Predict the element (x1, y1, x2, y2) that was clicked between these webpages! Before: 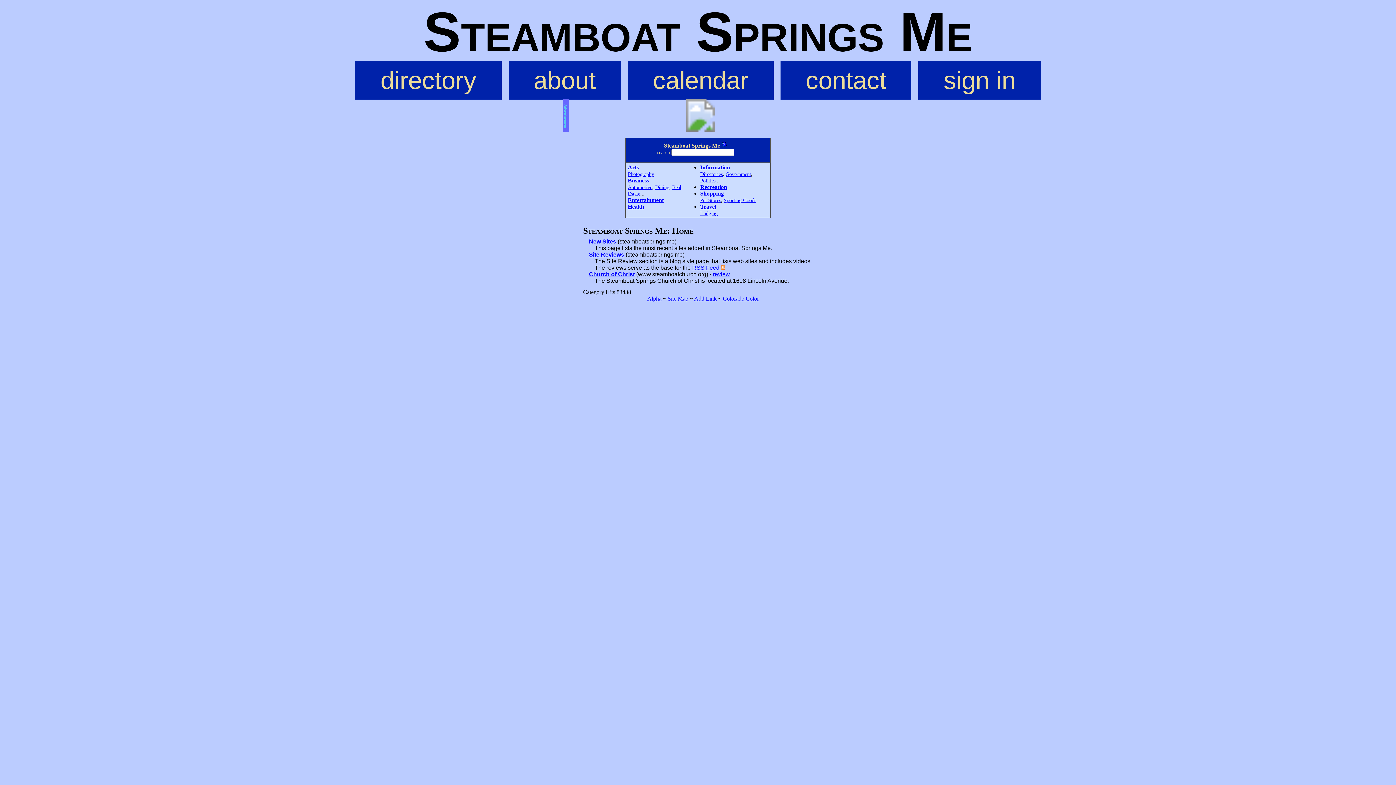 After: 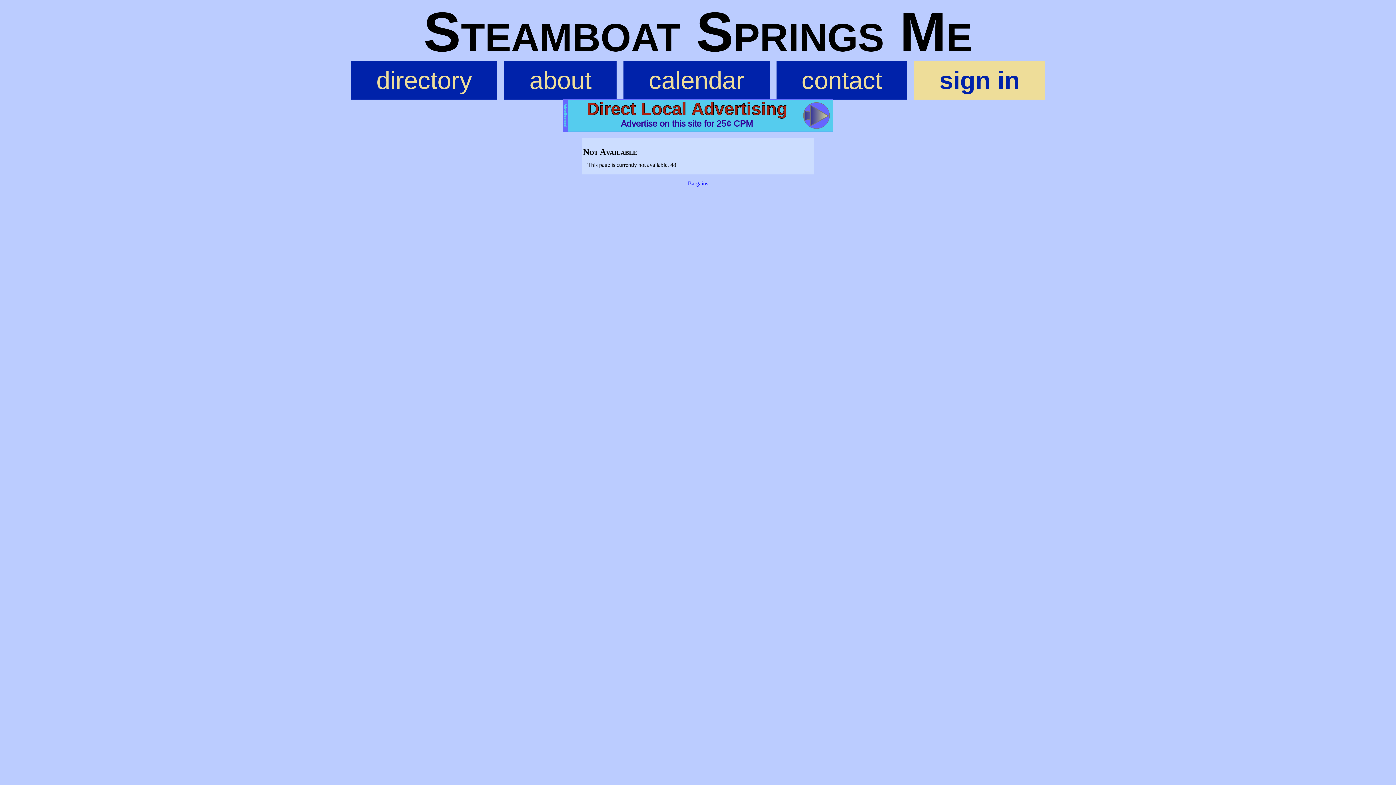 Action: bbox: (918, 61, 1040, 99) label: sign in